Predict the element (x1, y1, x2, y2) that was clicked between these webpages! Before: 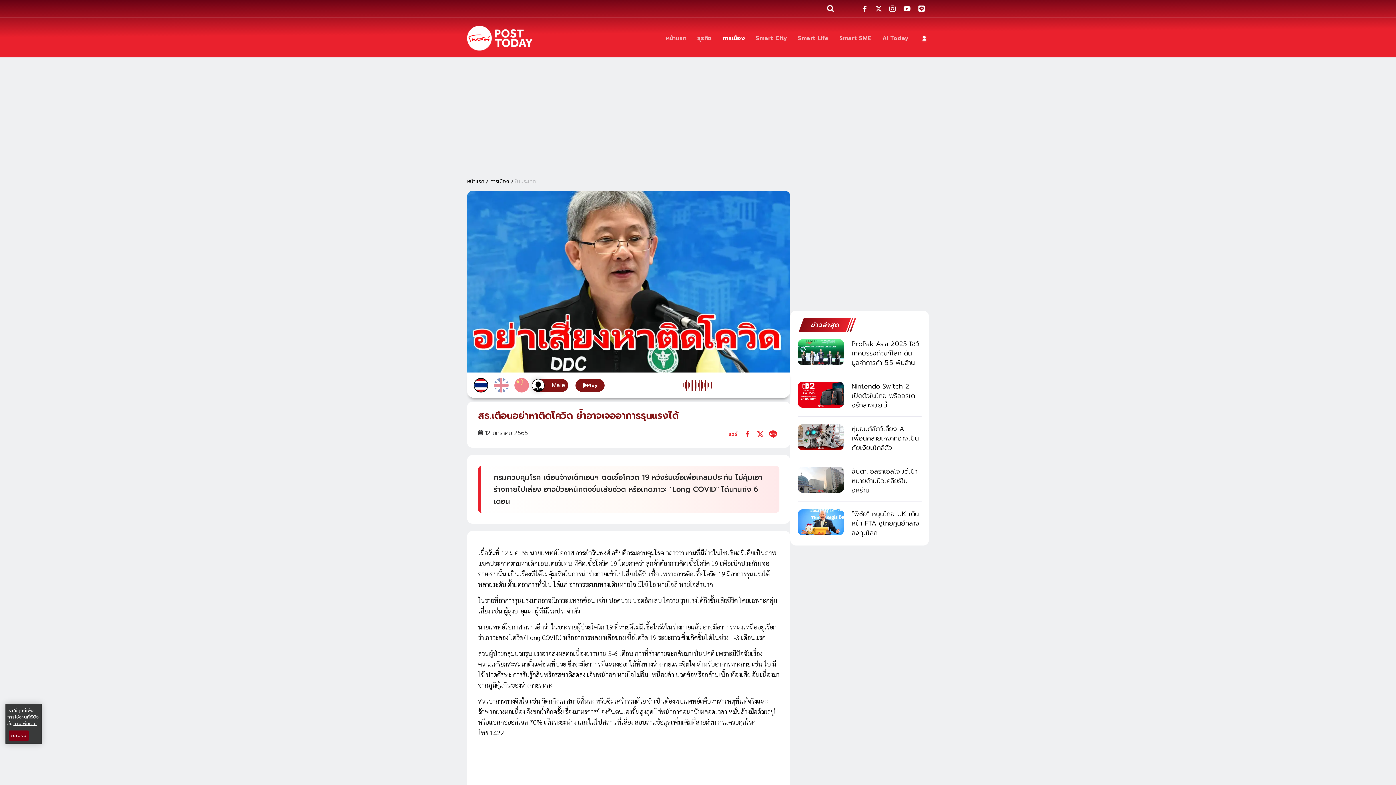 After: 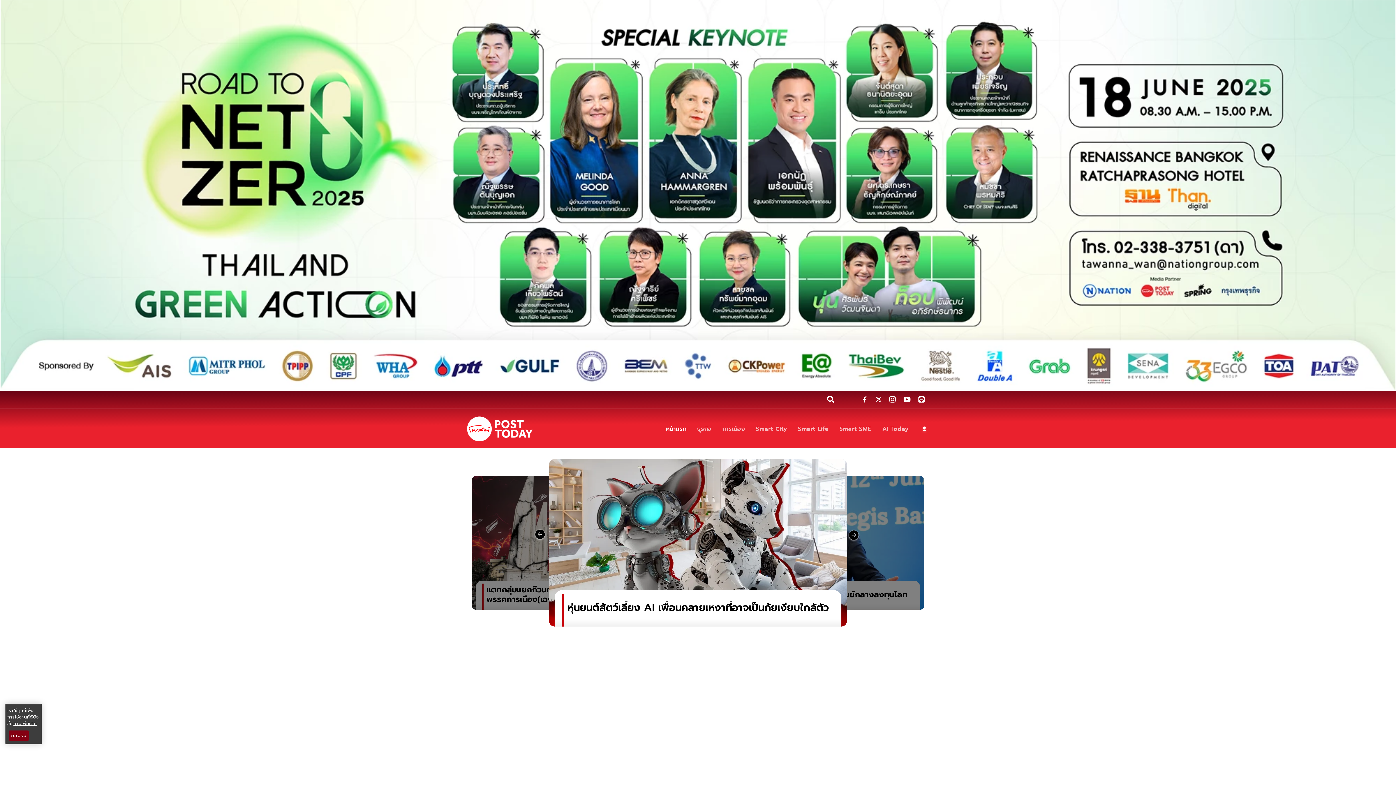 Action: bbox: (467, 18, 532, 57) label: ข่าวล่าสุด ข่าวด่วน ข่าววันนี้ สกุลเงินดิจิตัล -โพสต์ทูเดย์